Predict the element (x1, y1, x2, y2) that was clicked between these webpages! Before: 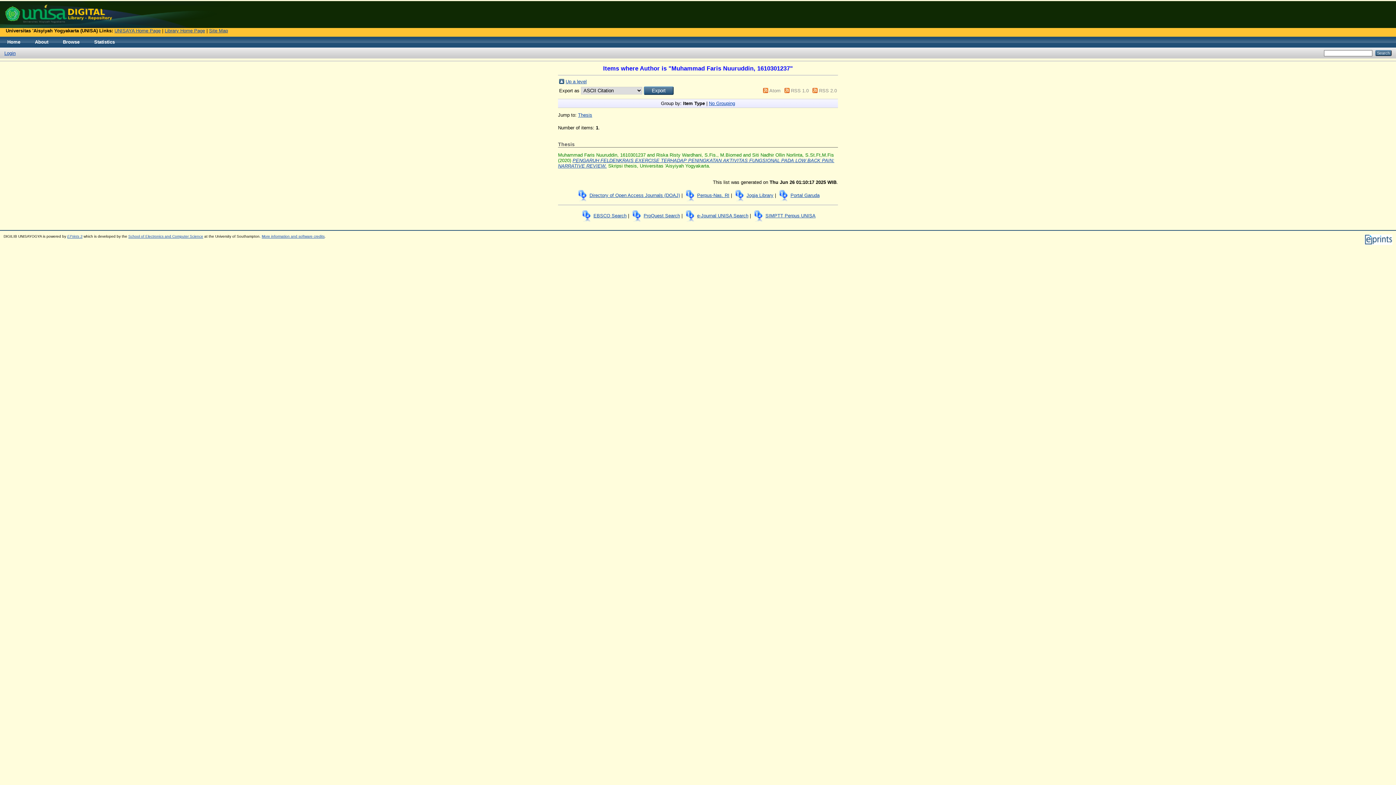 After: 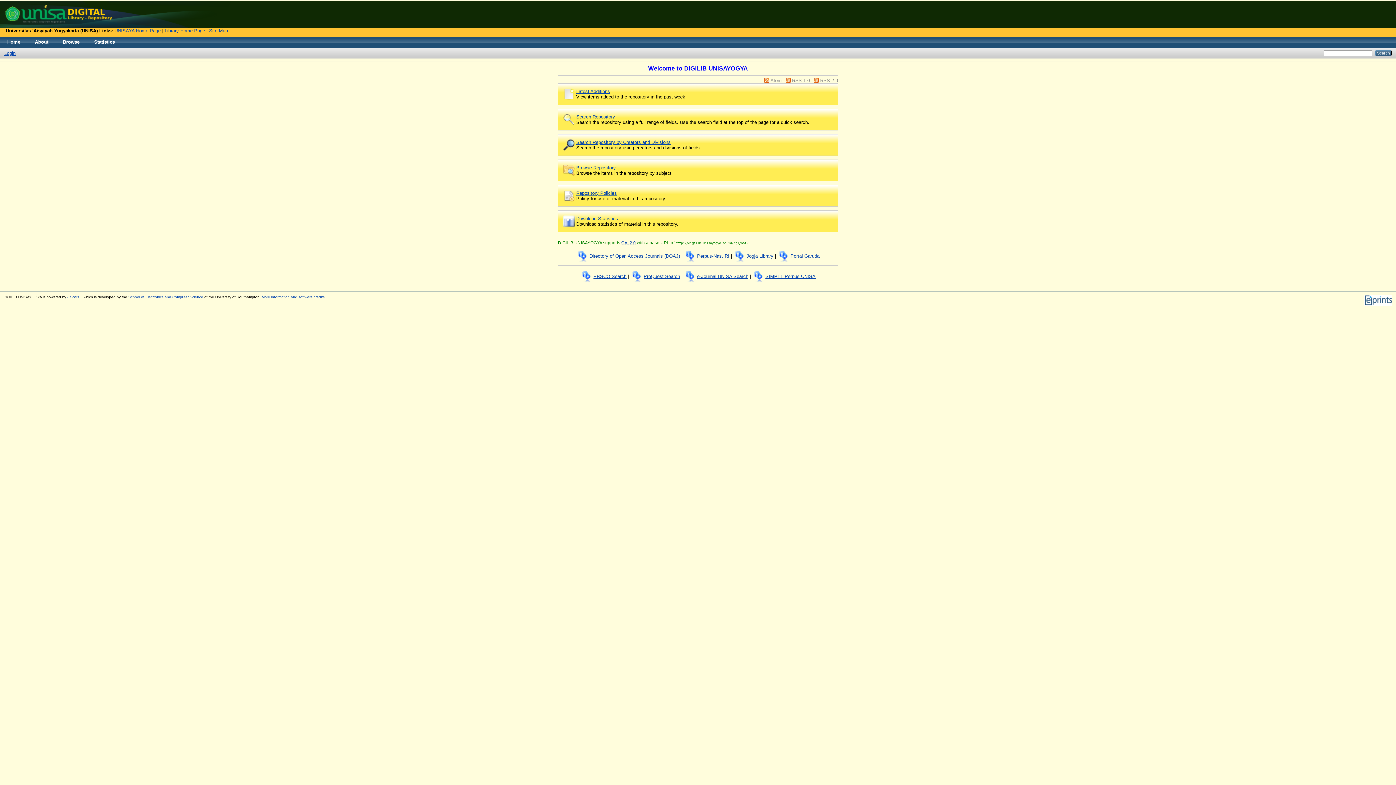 Action: bbox: (0, 23, 115, 29)